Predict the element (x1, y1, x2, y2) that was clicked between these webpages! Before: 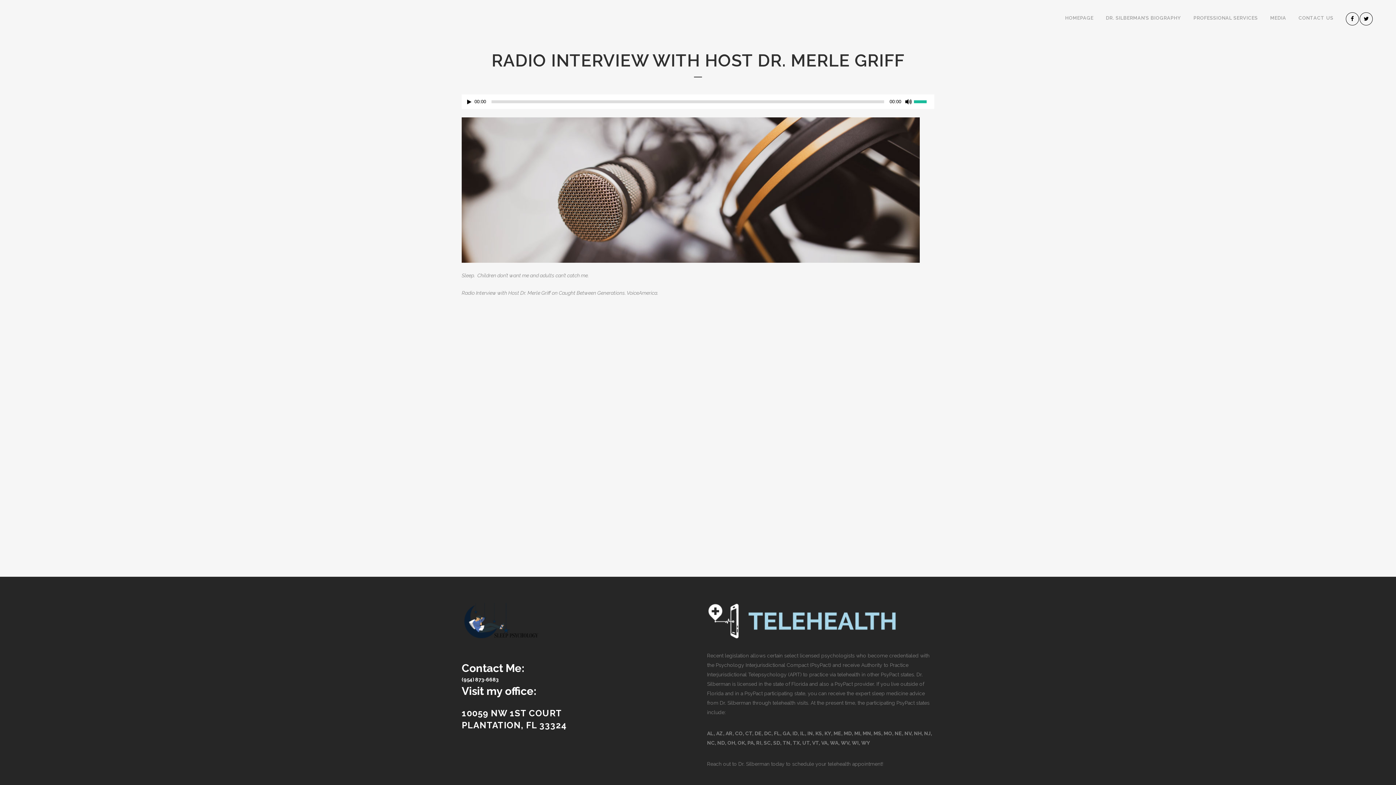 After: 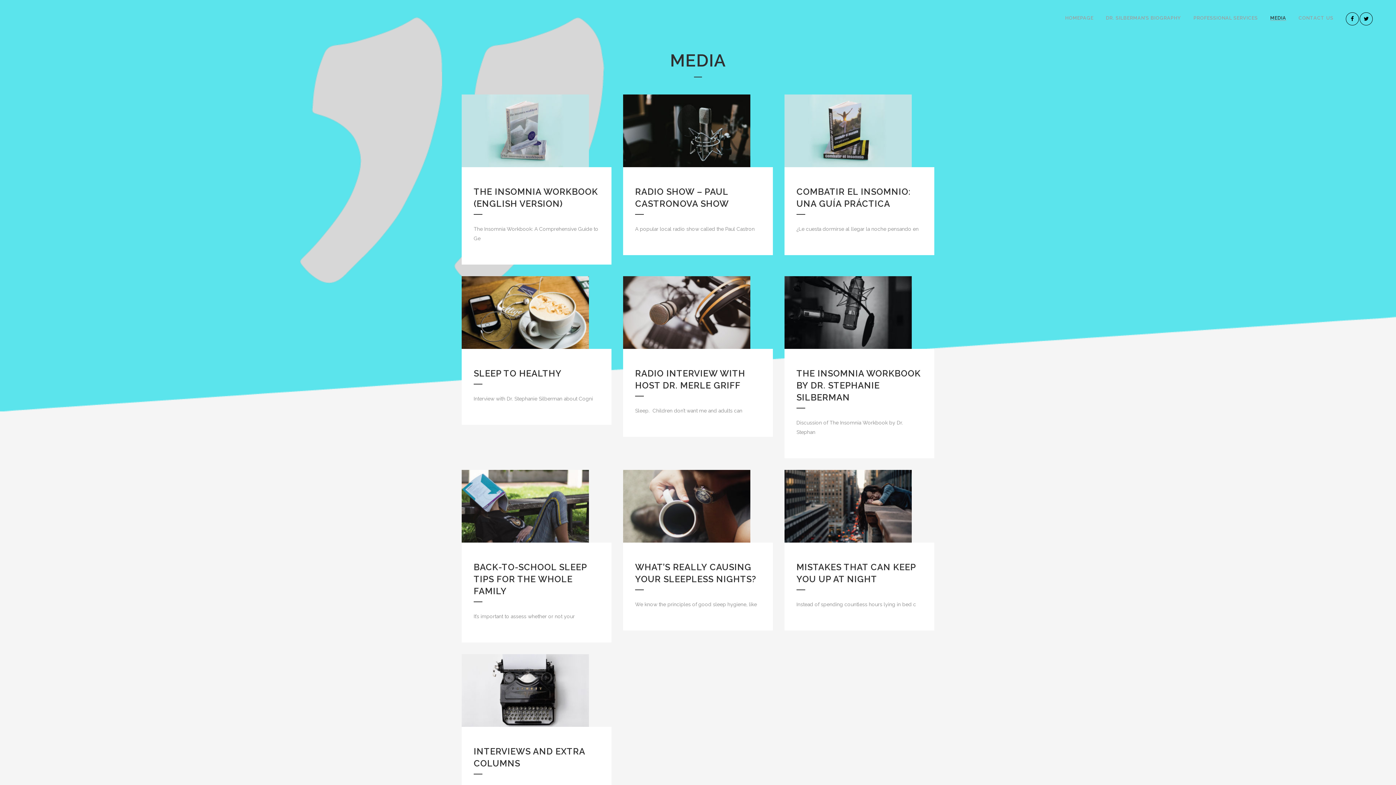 Action: bbox: (1264, 0, 1292, 36) label: MEDIA